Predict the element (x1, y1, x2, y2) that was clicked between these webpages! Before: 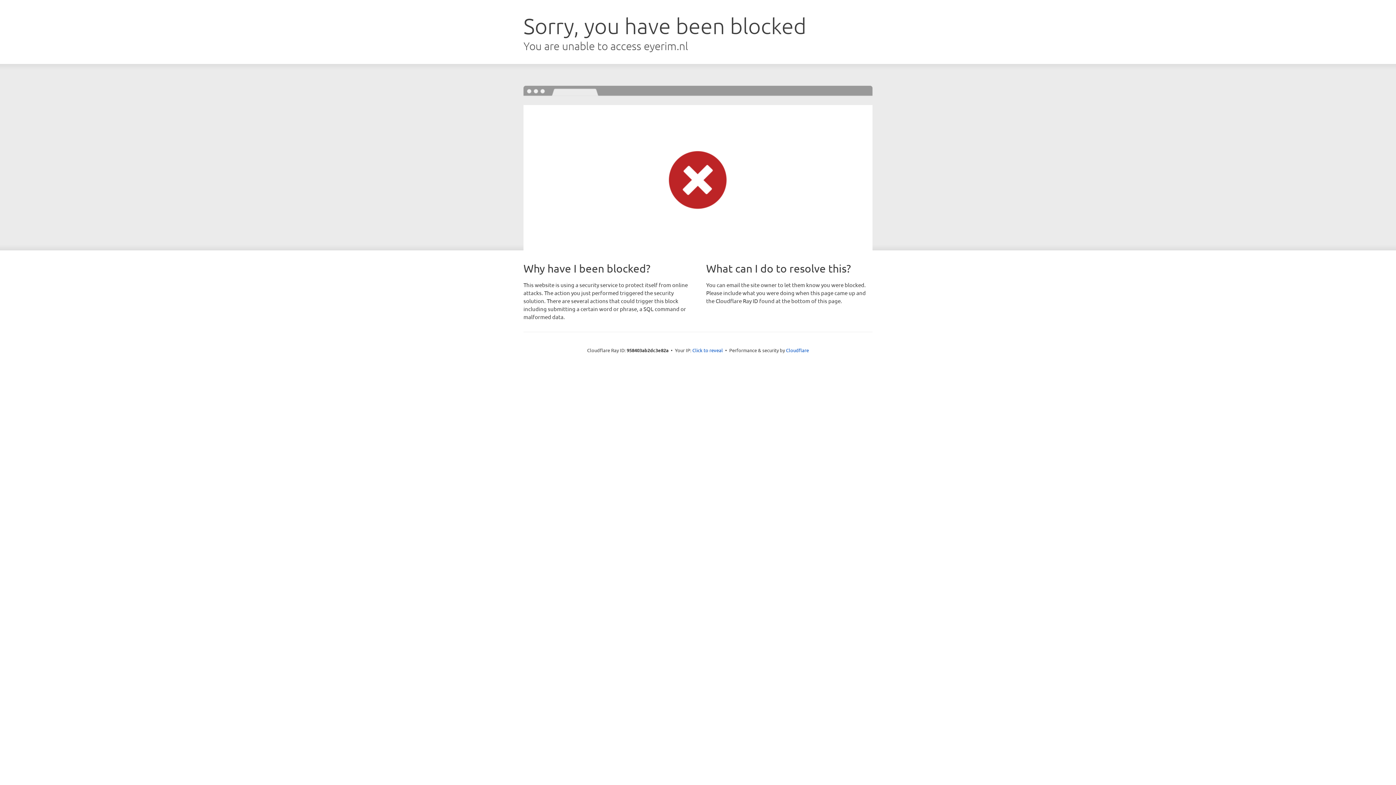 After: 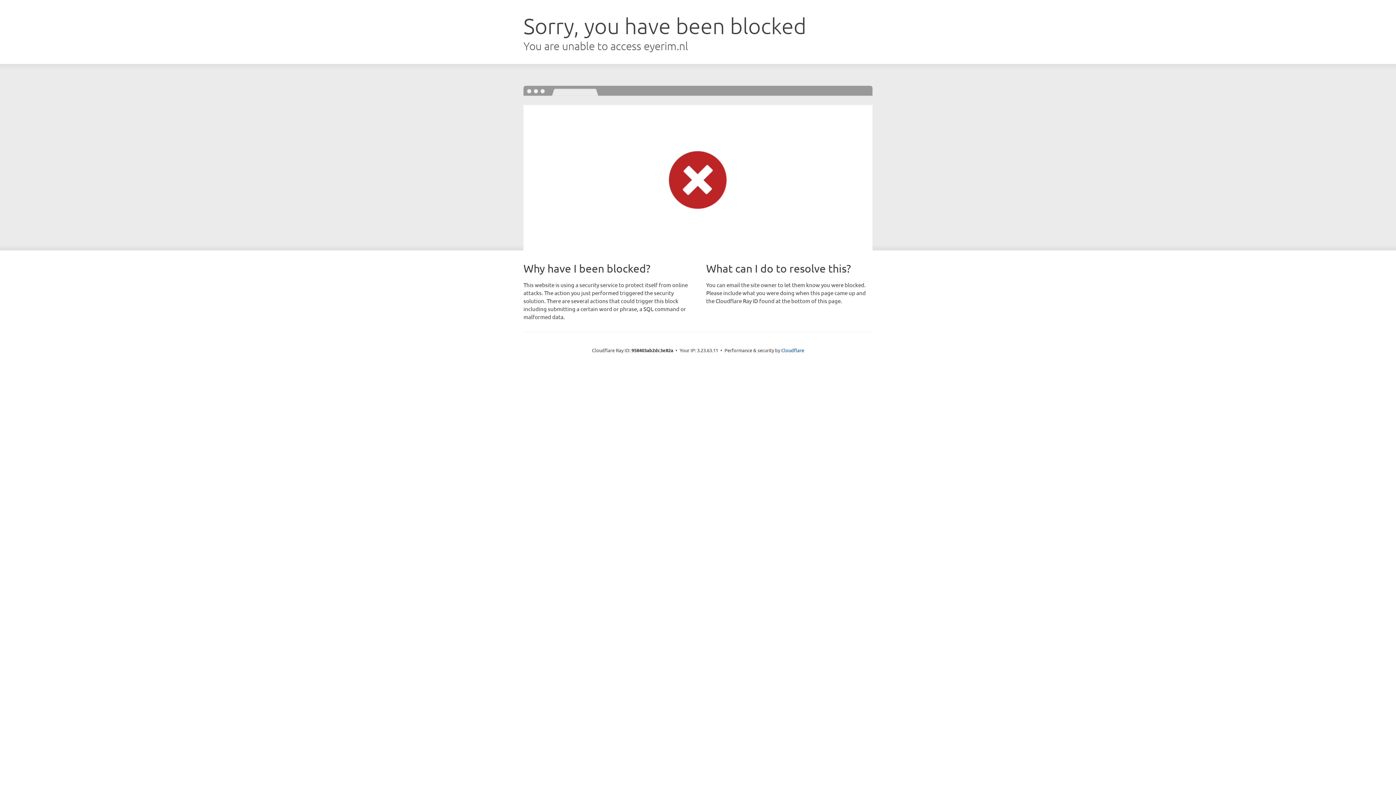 Action: label: Click to reveal bbox: (692, 346, 723, 353)